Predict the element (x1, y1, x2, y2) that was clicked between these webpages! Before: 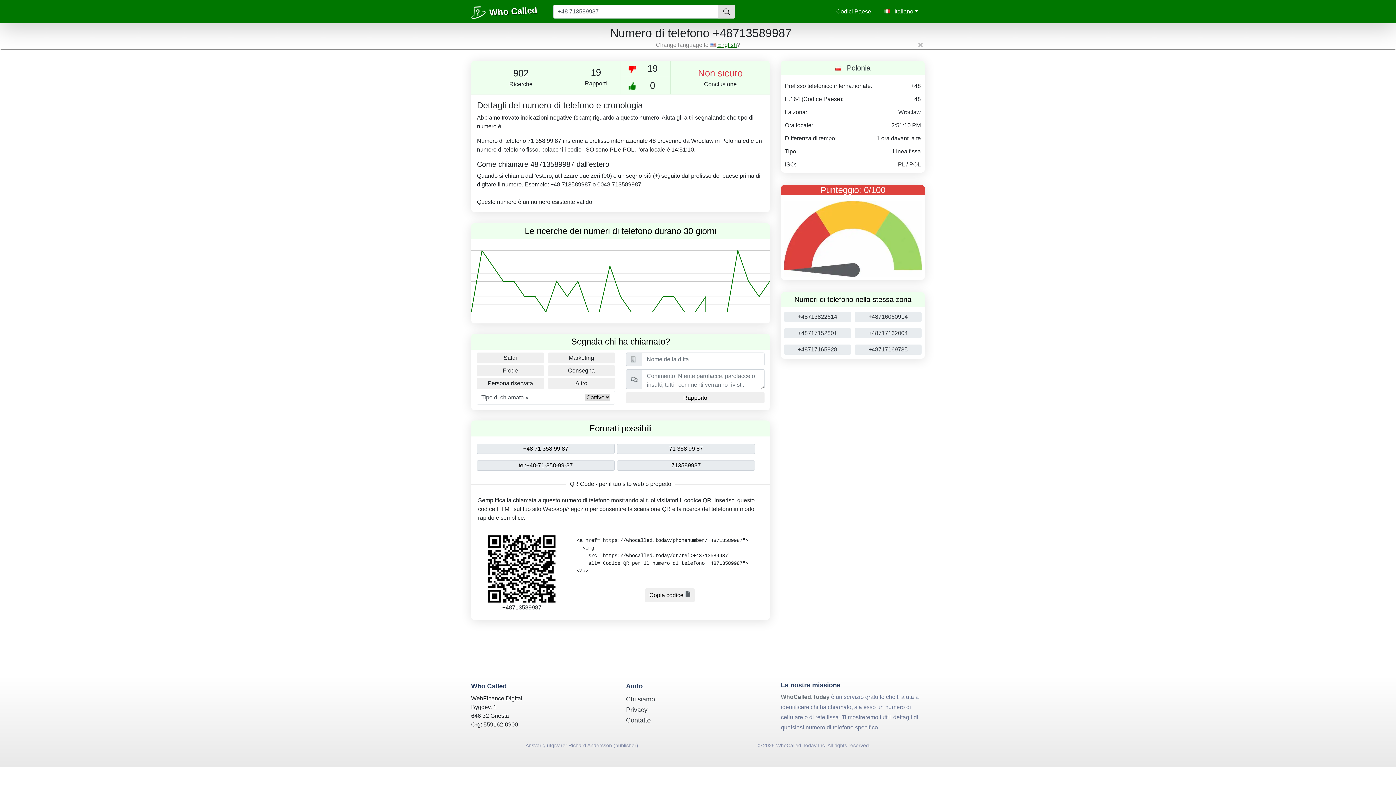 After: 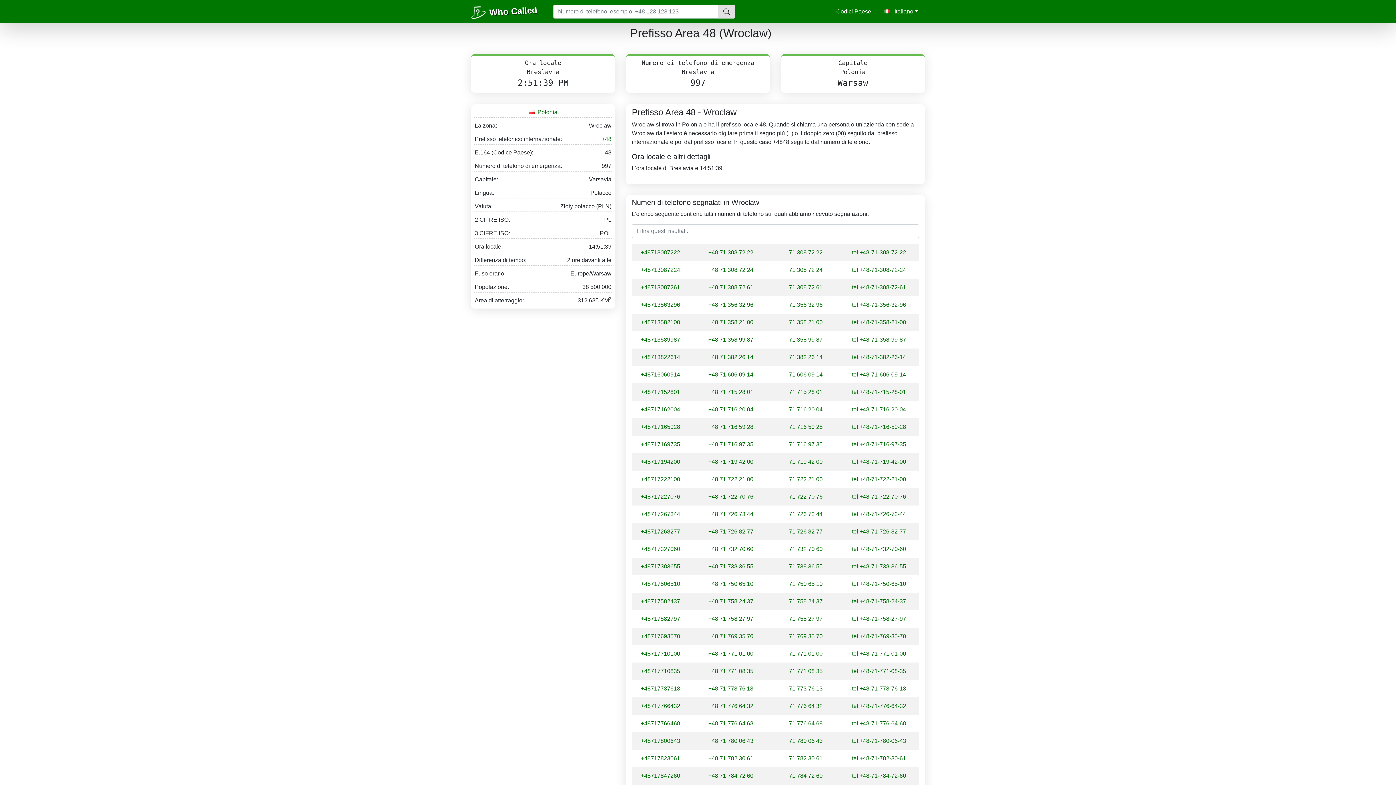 Action: label: Wroclaw bbox: (898, 104, 921, 110)